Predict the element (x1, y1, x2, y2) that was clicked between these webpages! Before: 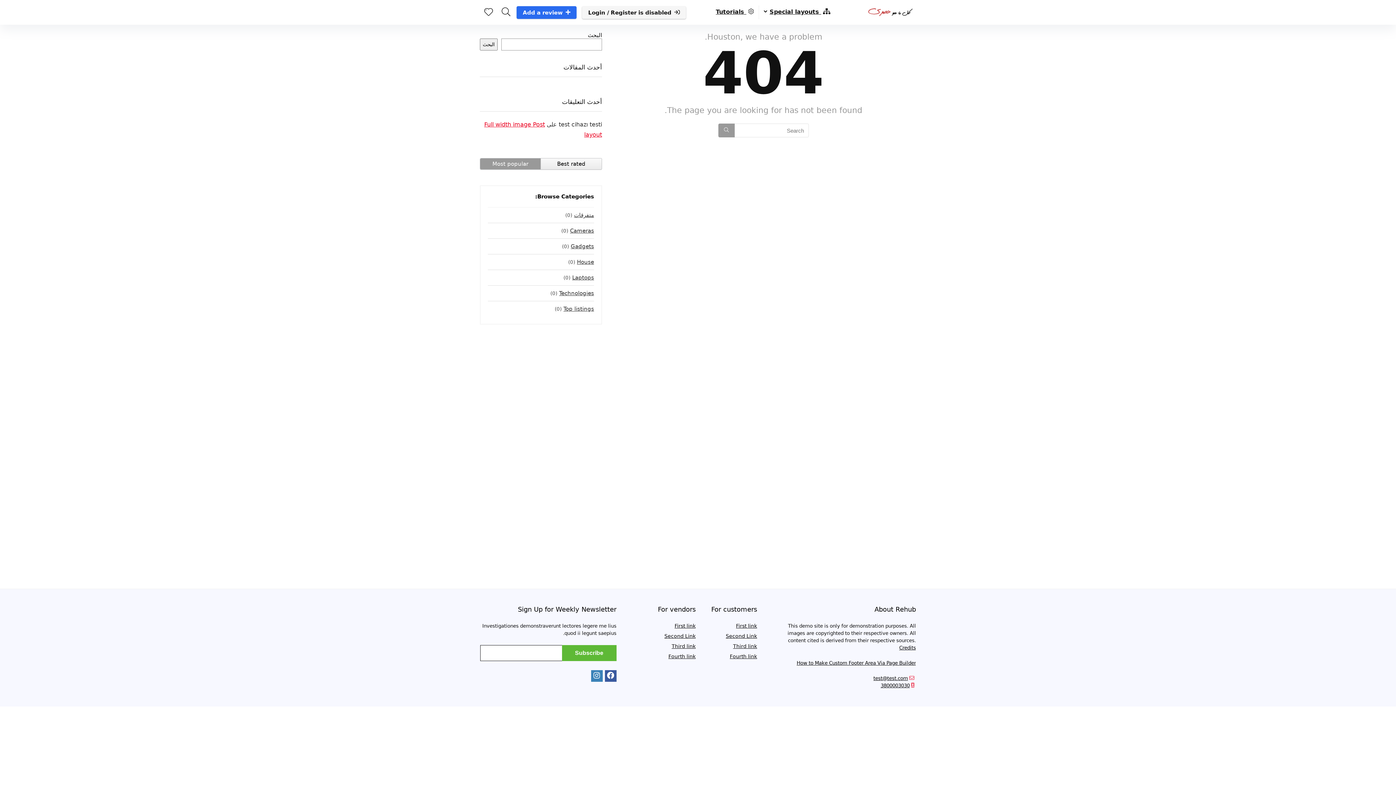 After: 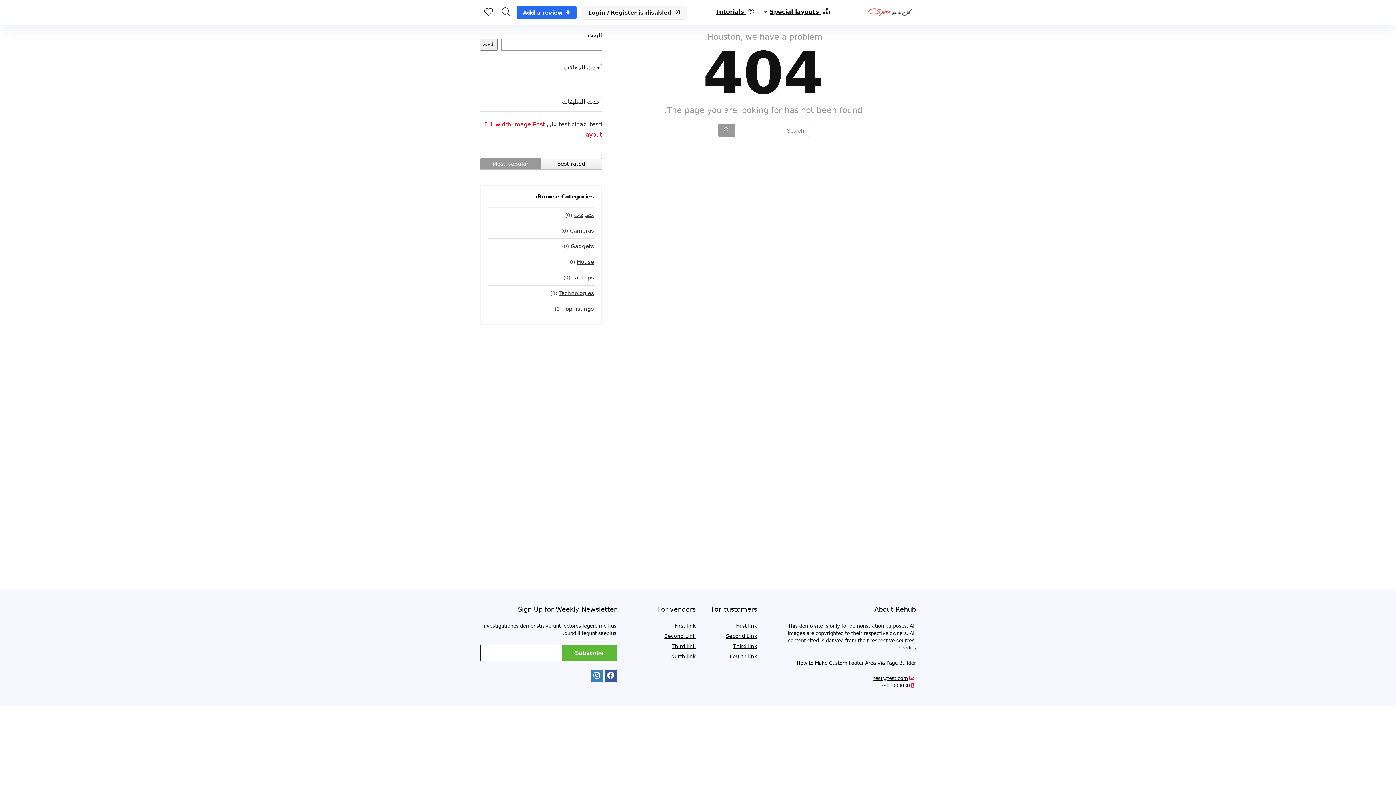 Action: label: First link bbox: (736, 623, 757, 629)